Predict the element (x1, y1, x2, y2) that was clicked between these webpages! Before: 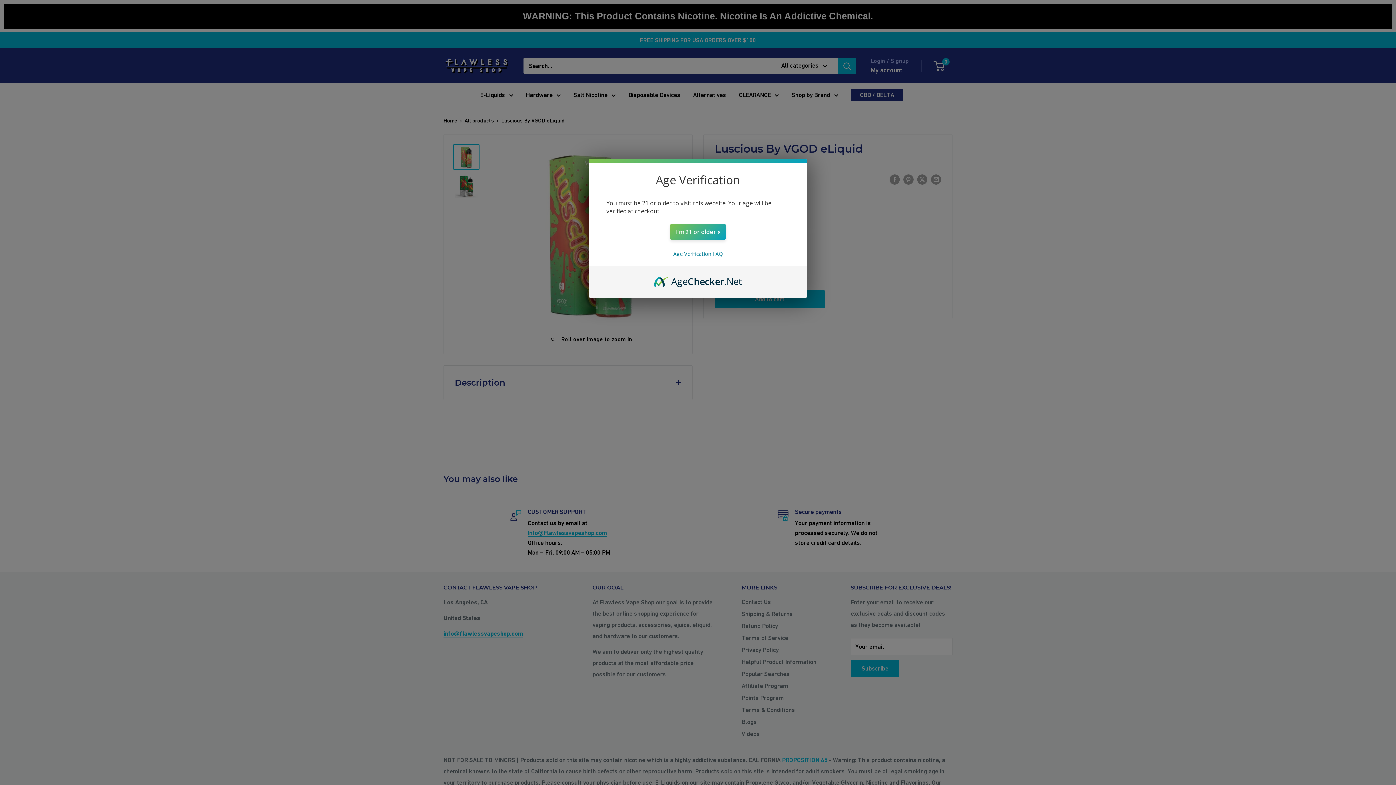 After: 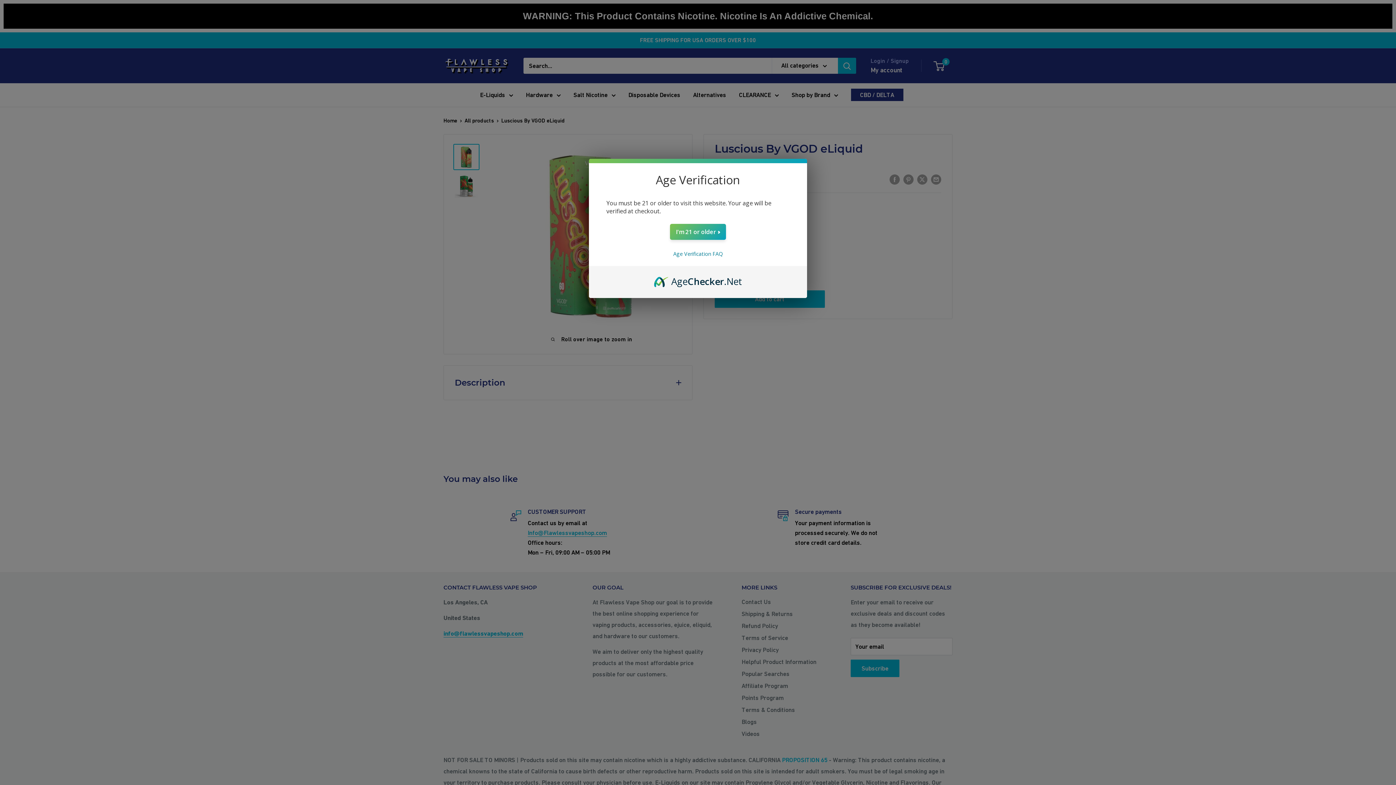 Action: label: AgeChecker.Net bbox: (654, 274, 742, 282)